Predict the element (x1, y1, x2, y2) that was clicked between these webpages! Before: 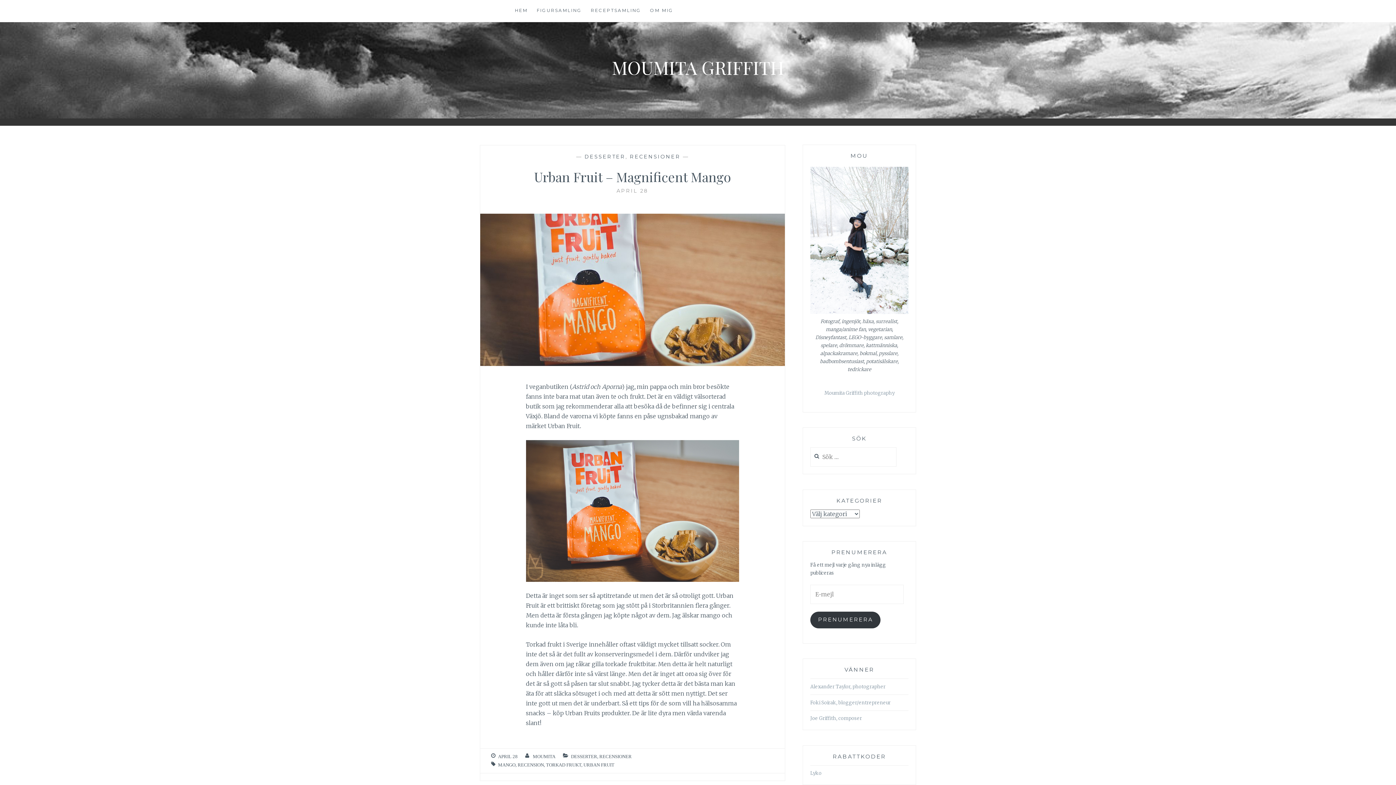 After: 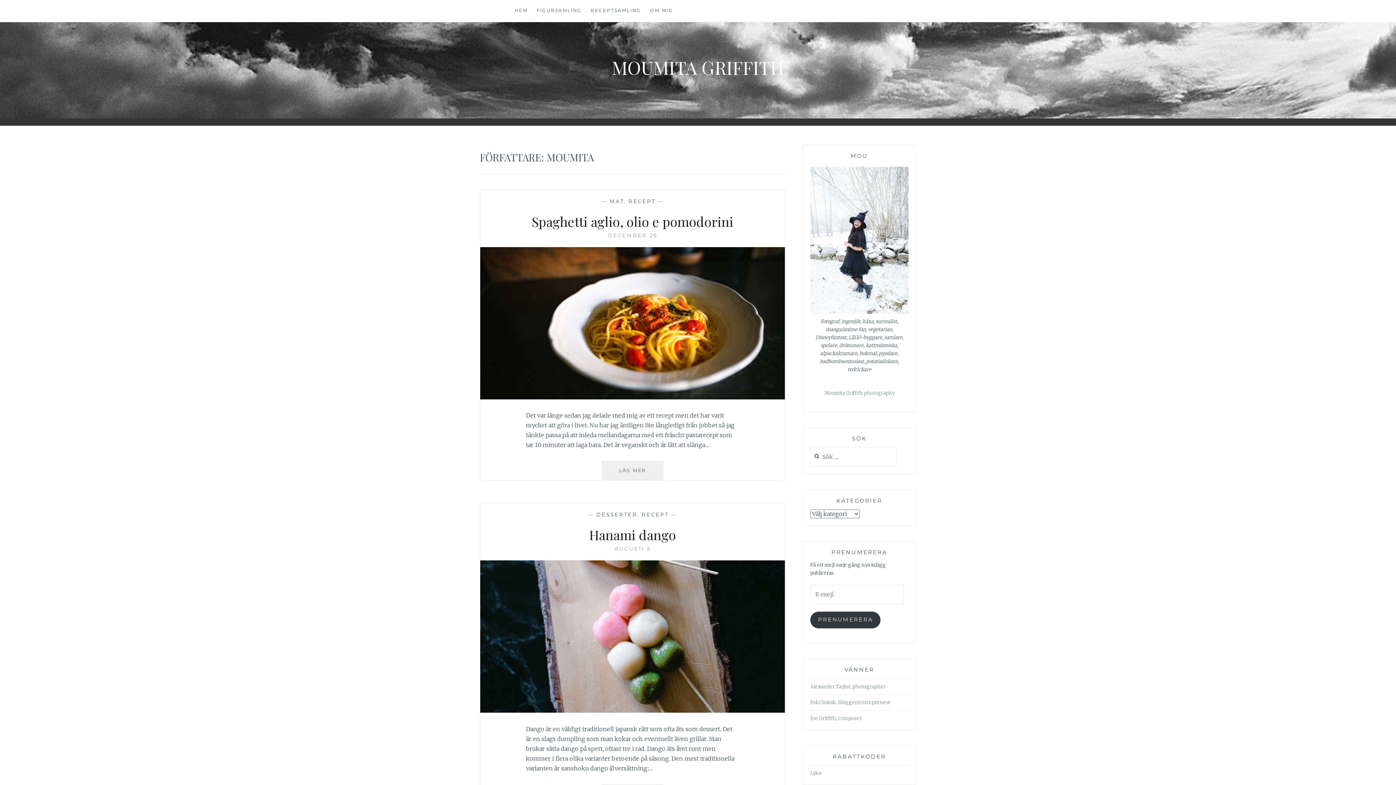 Action: label: MOUMITA bbox: (533, 754, 555, 760)